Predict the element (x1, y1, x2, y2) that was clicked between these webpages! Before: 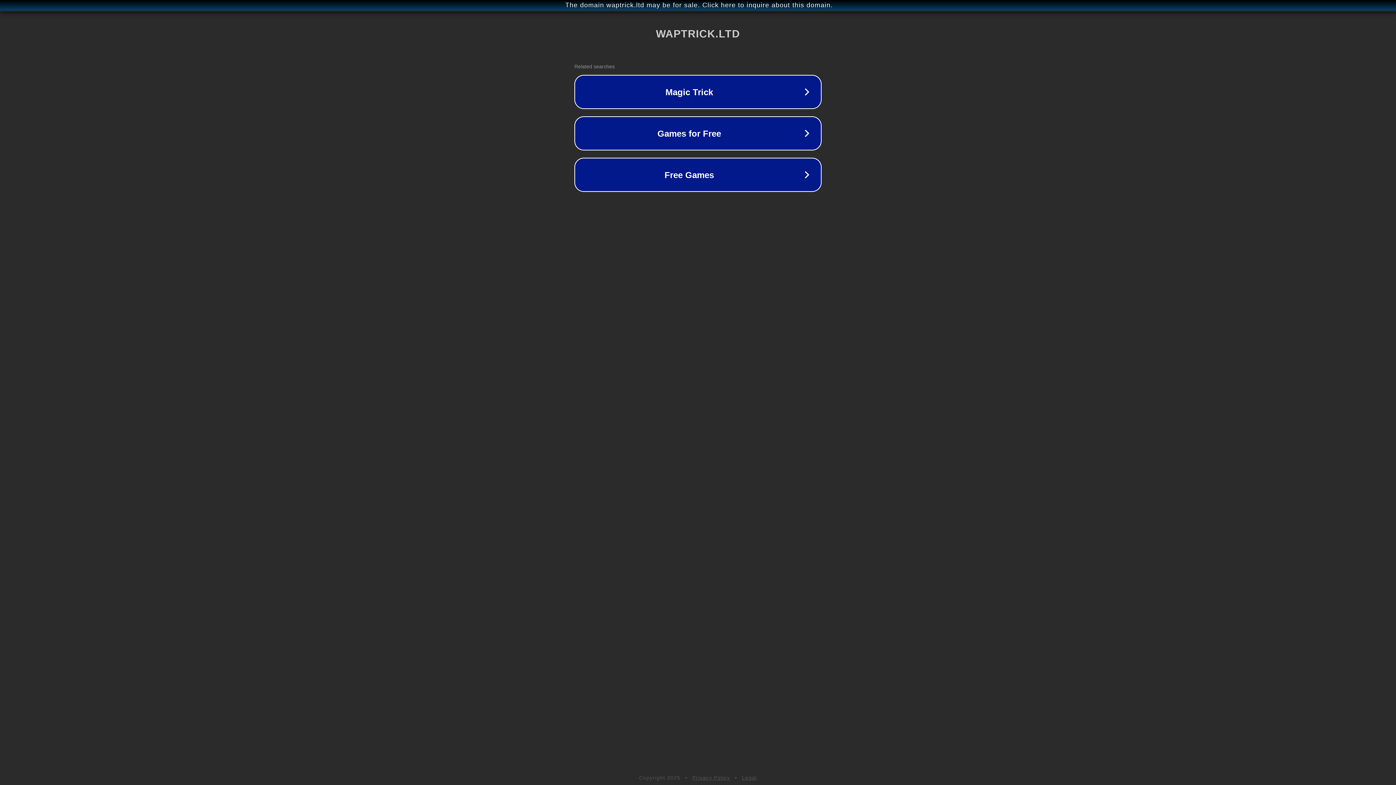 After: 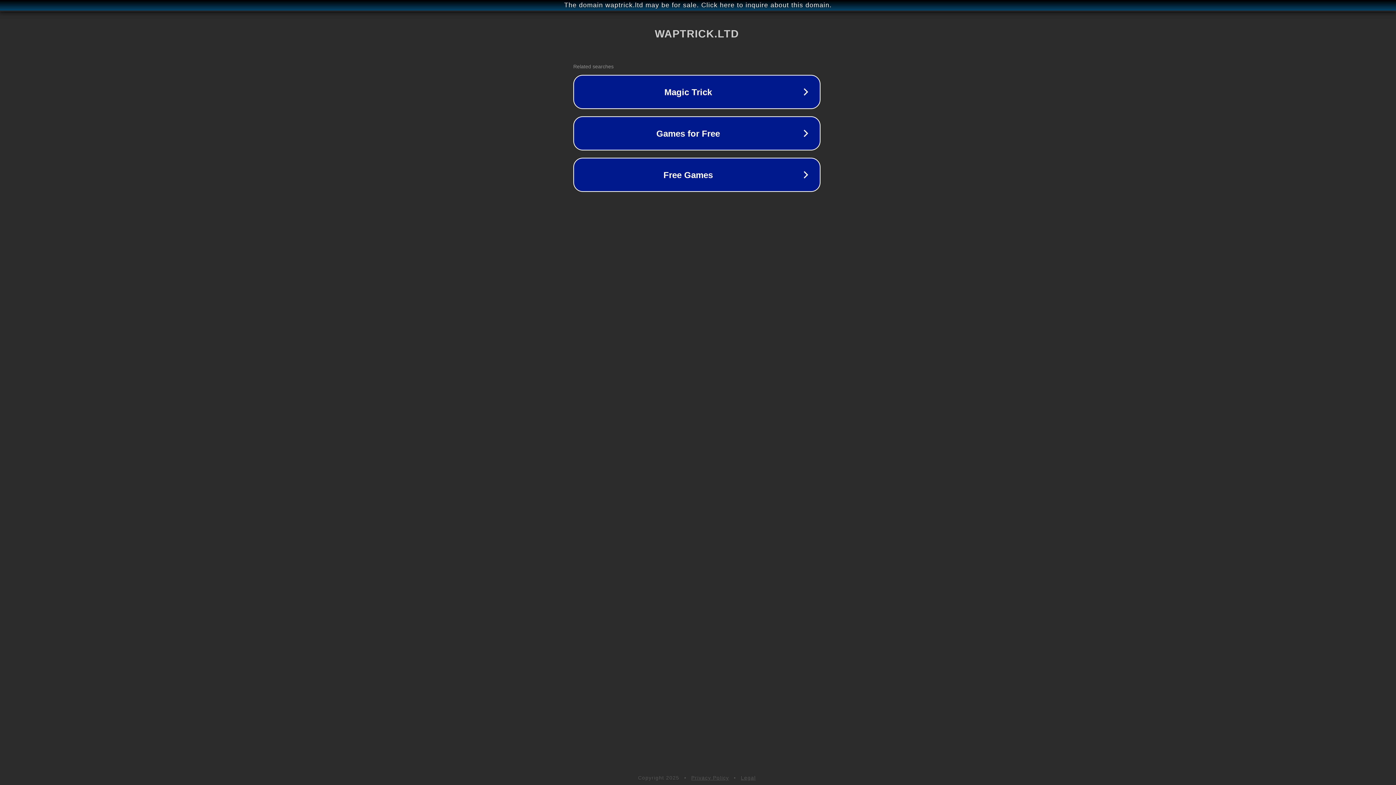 Action: bbox: (1, 1, 1397, 9) label: The domain waptrick.ltd may be for sale. Click here to inquire about this domain.